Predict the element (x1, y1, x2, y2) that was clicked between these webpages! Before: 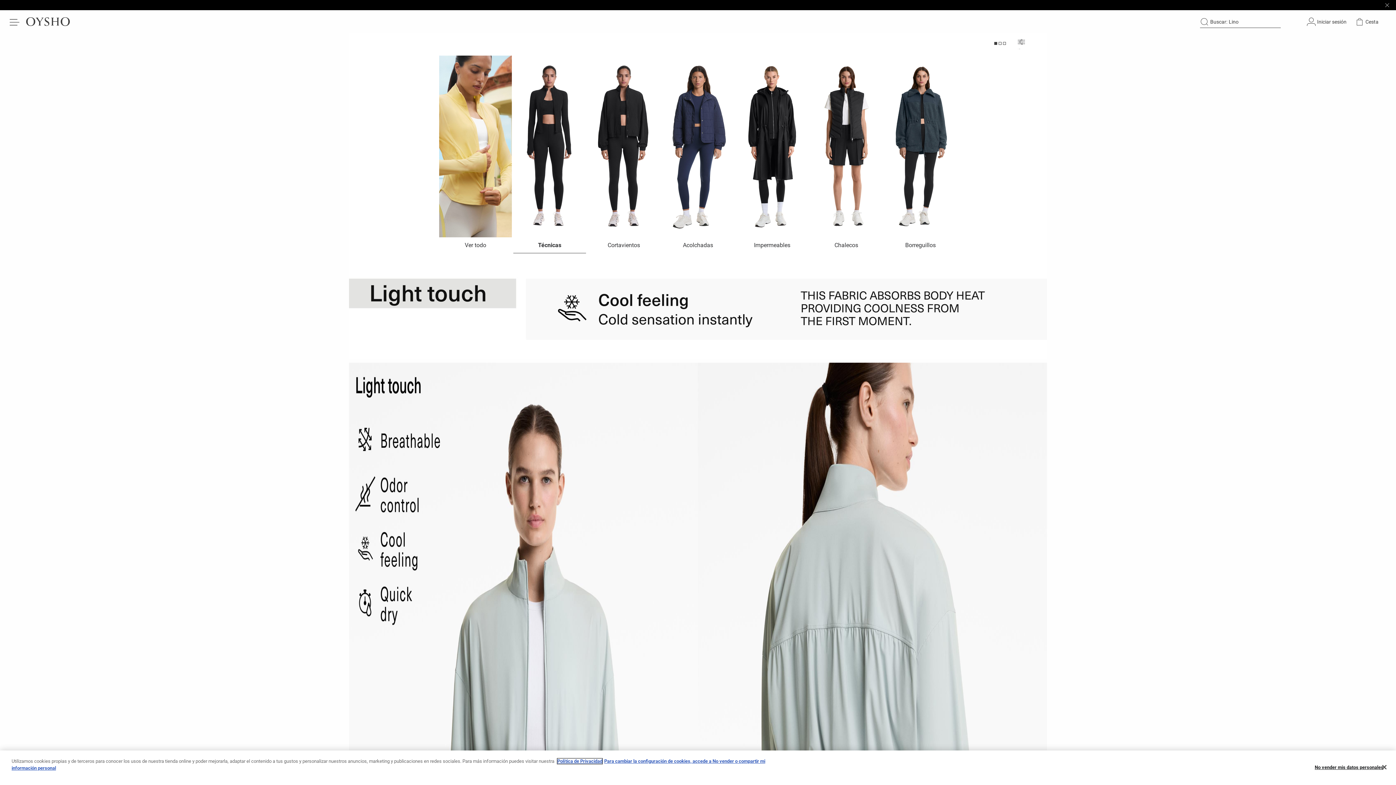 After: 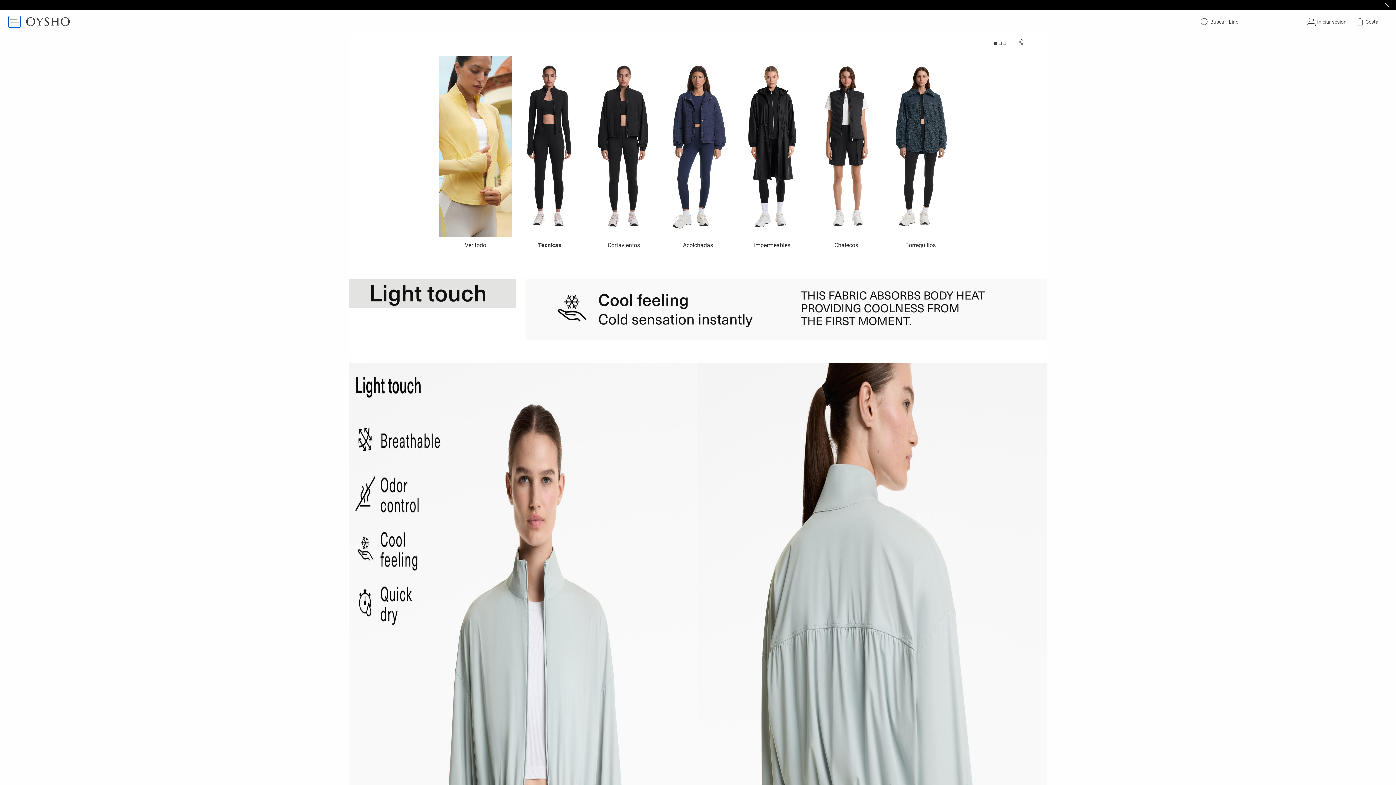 Action: bbox: (8, 16, 20, 27) label: Menú principal